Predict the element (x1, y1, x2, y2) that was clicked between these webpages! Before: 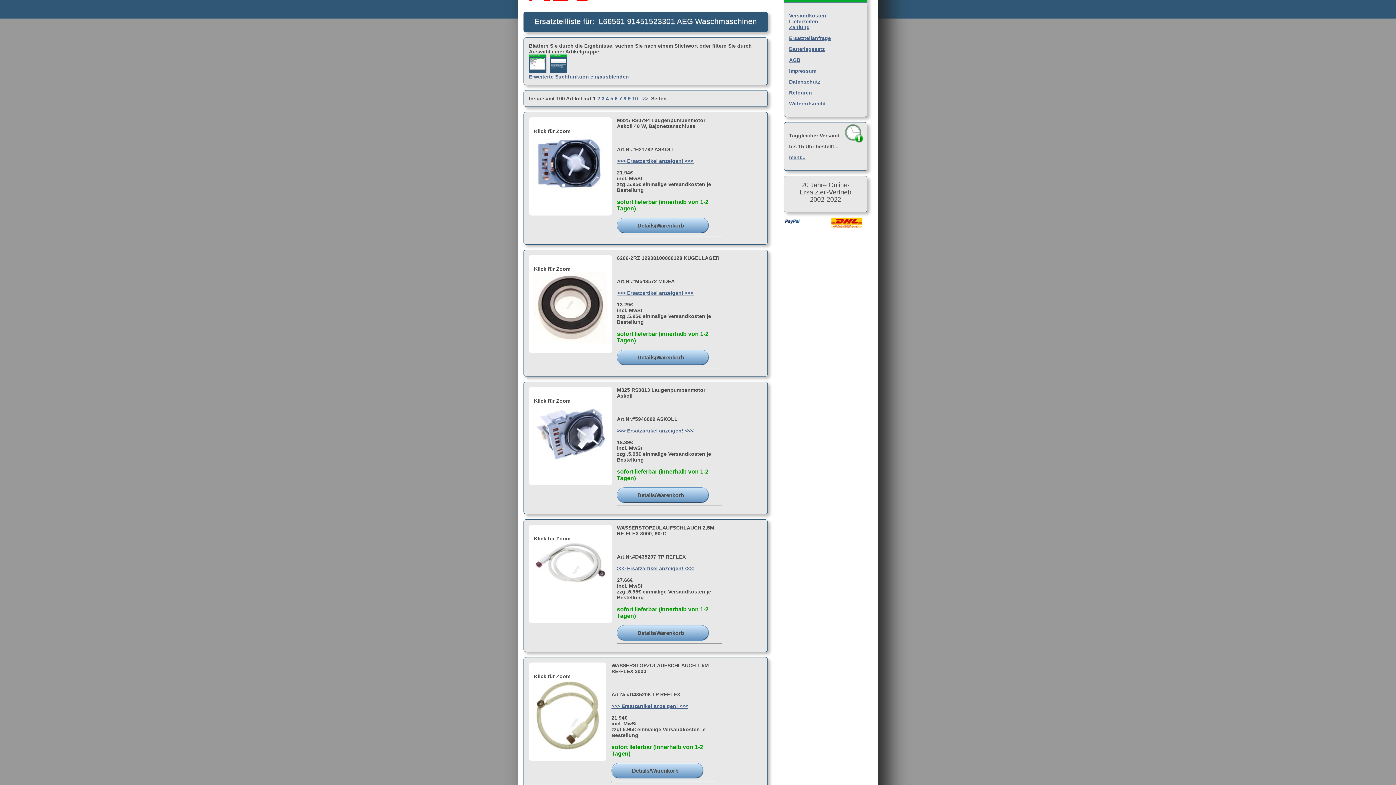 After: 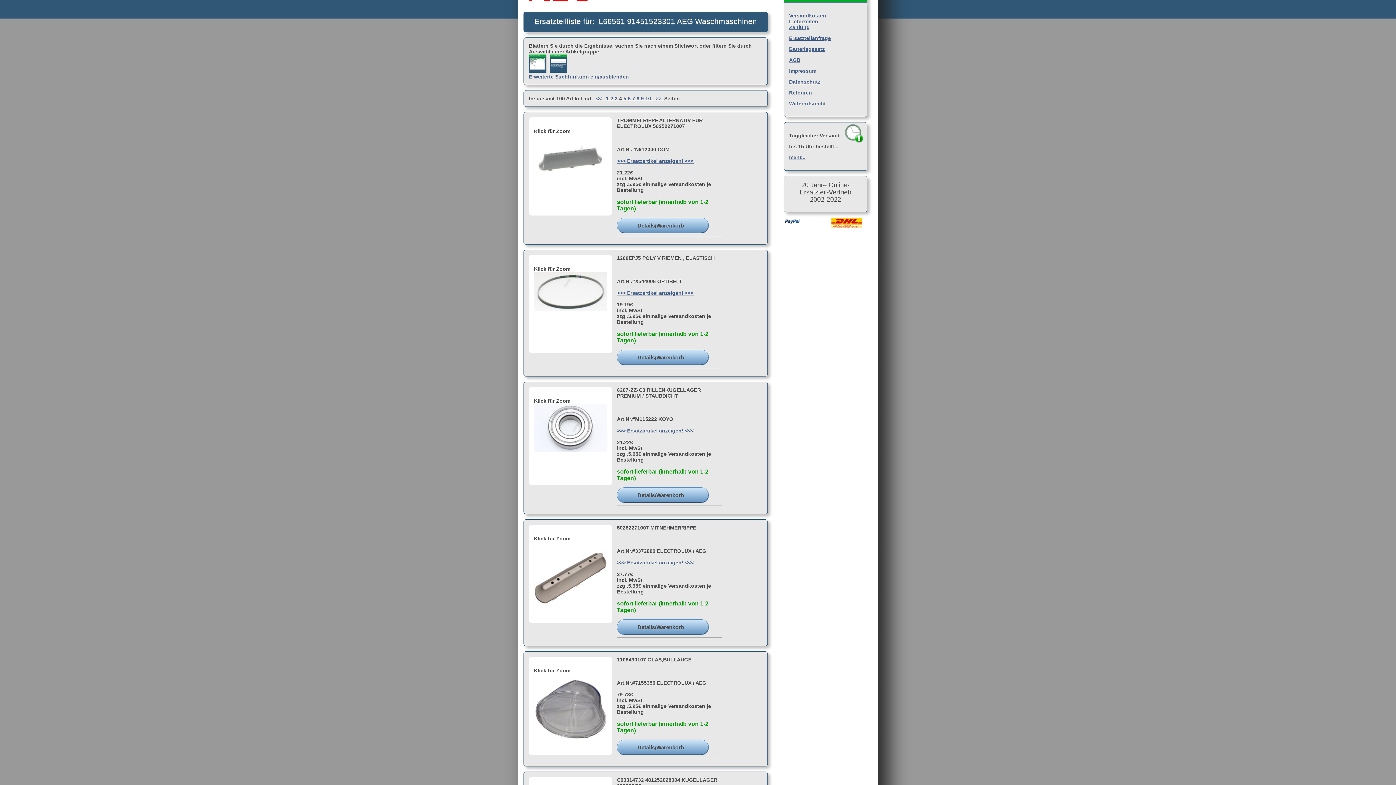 Action: label: 4  bbox: (606, 95, 610, 101)